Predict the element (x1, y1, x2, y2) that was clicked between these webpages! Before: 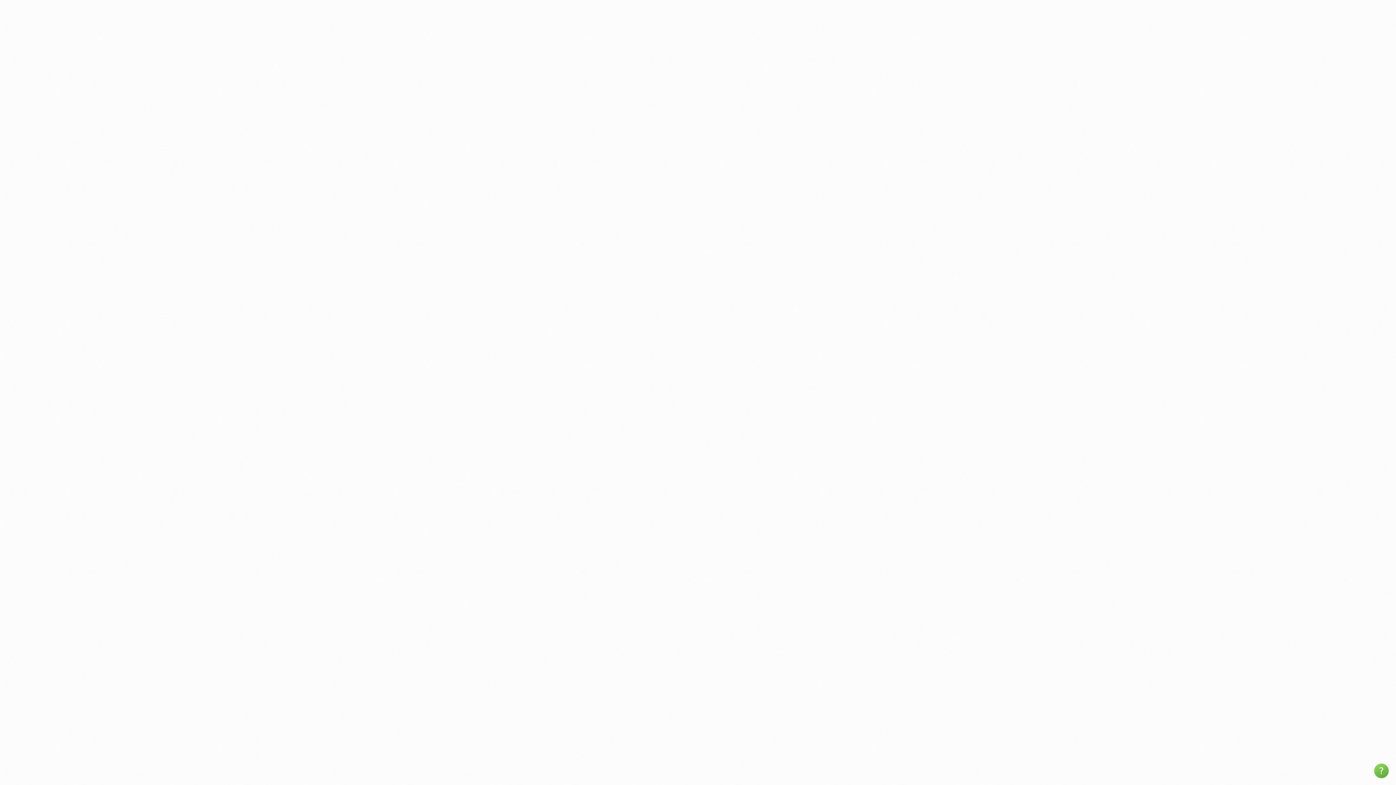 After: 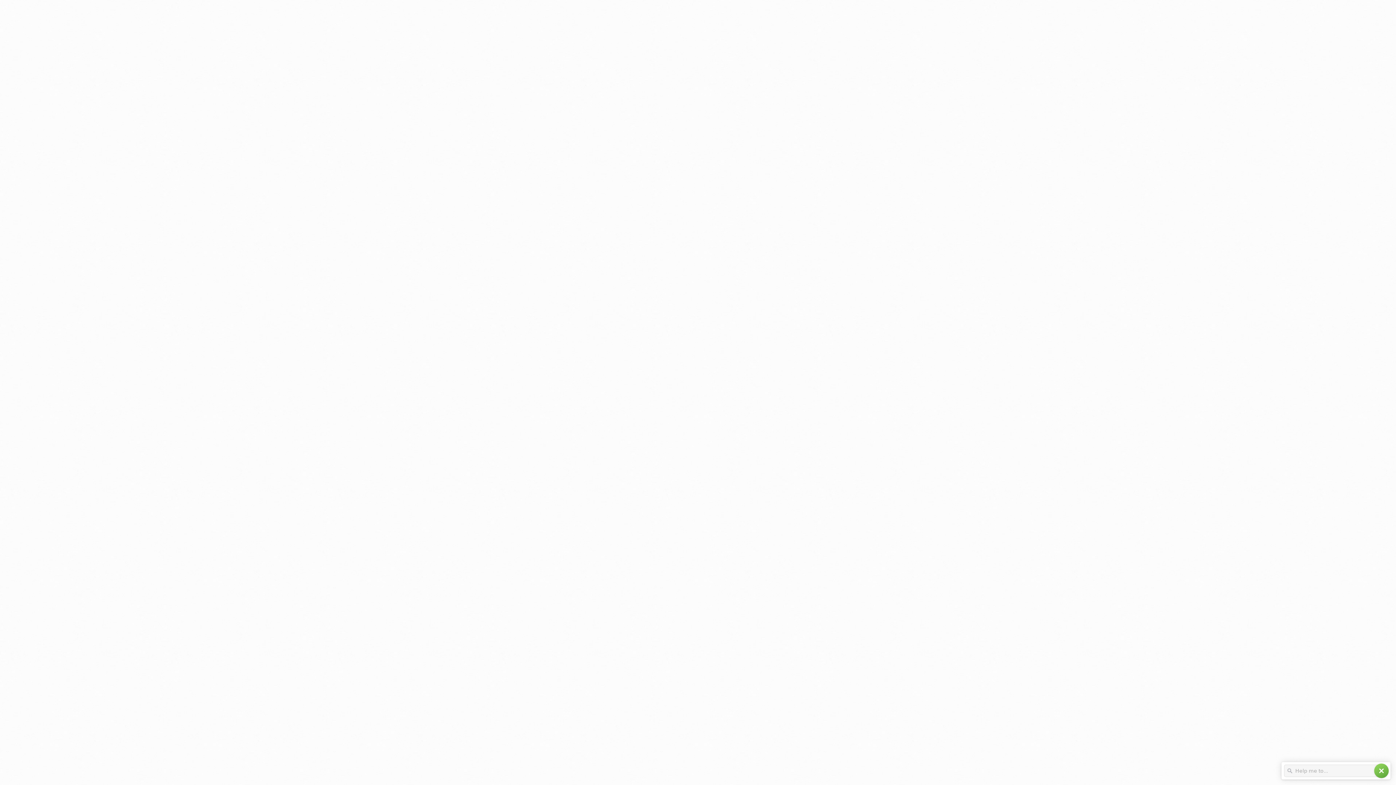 Action: bbox: (1374, 764, 1389, 778) label: help